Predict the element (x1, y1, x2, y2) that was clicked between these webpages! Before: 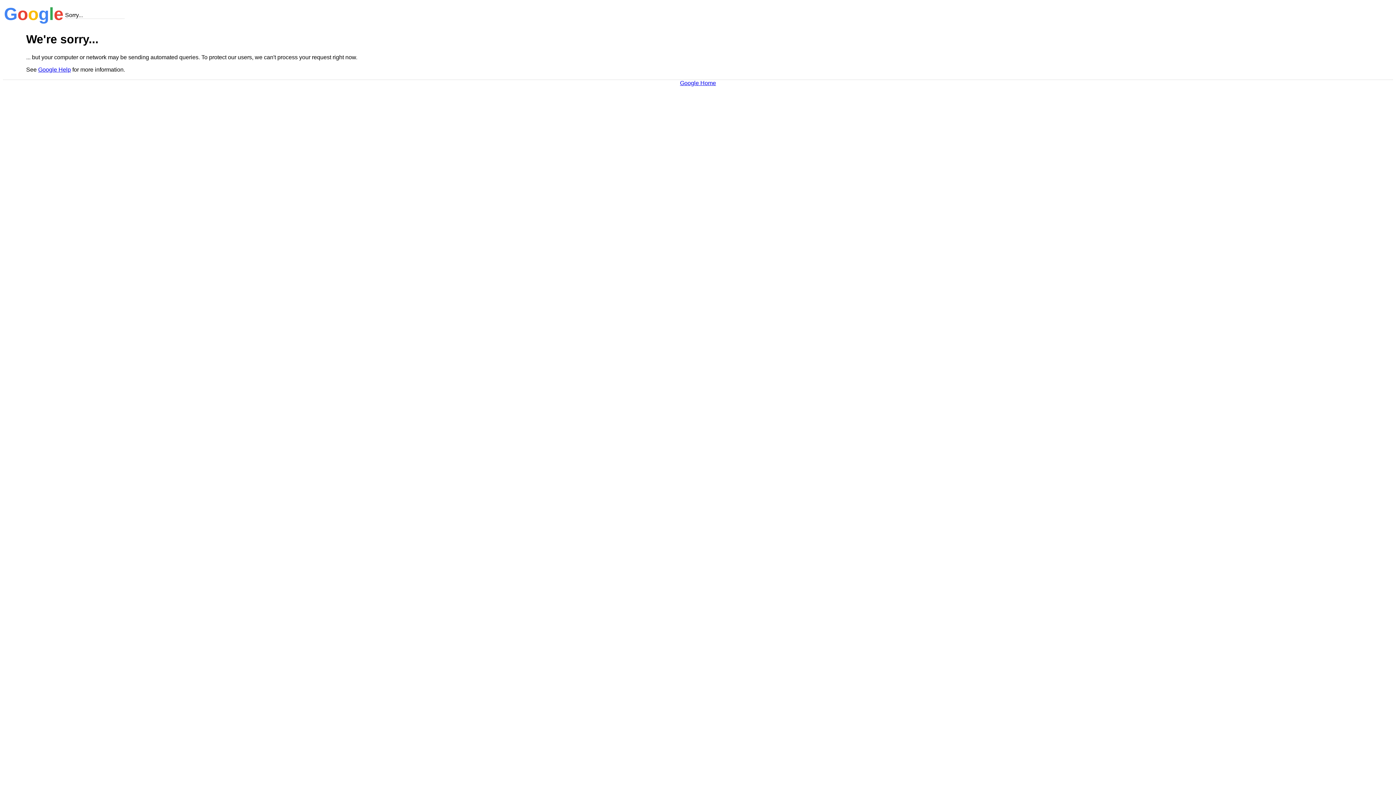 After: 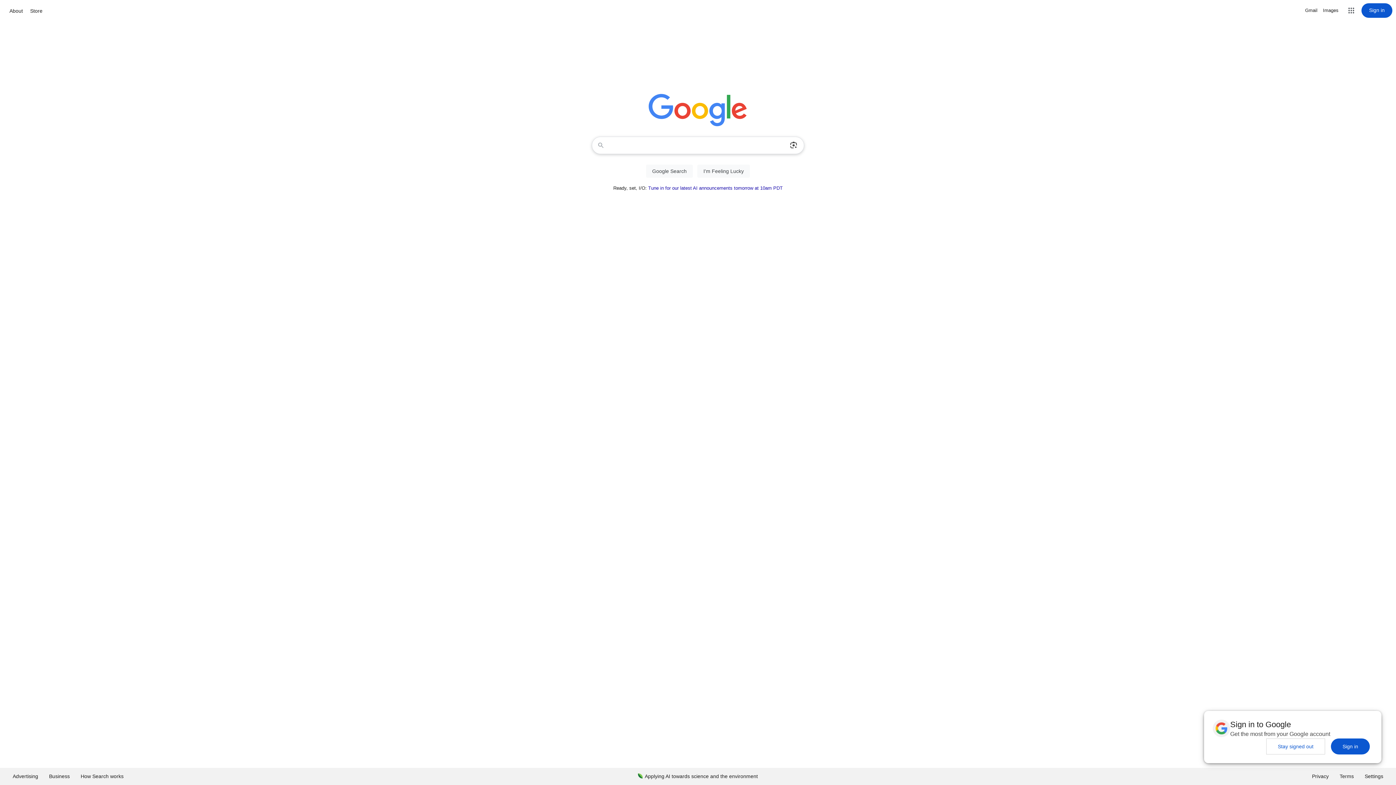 Action: bbox: (680, 79, 716, 86) label: Google Home